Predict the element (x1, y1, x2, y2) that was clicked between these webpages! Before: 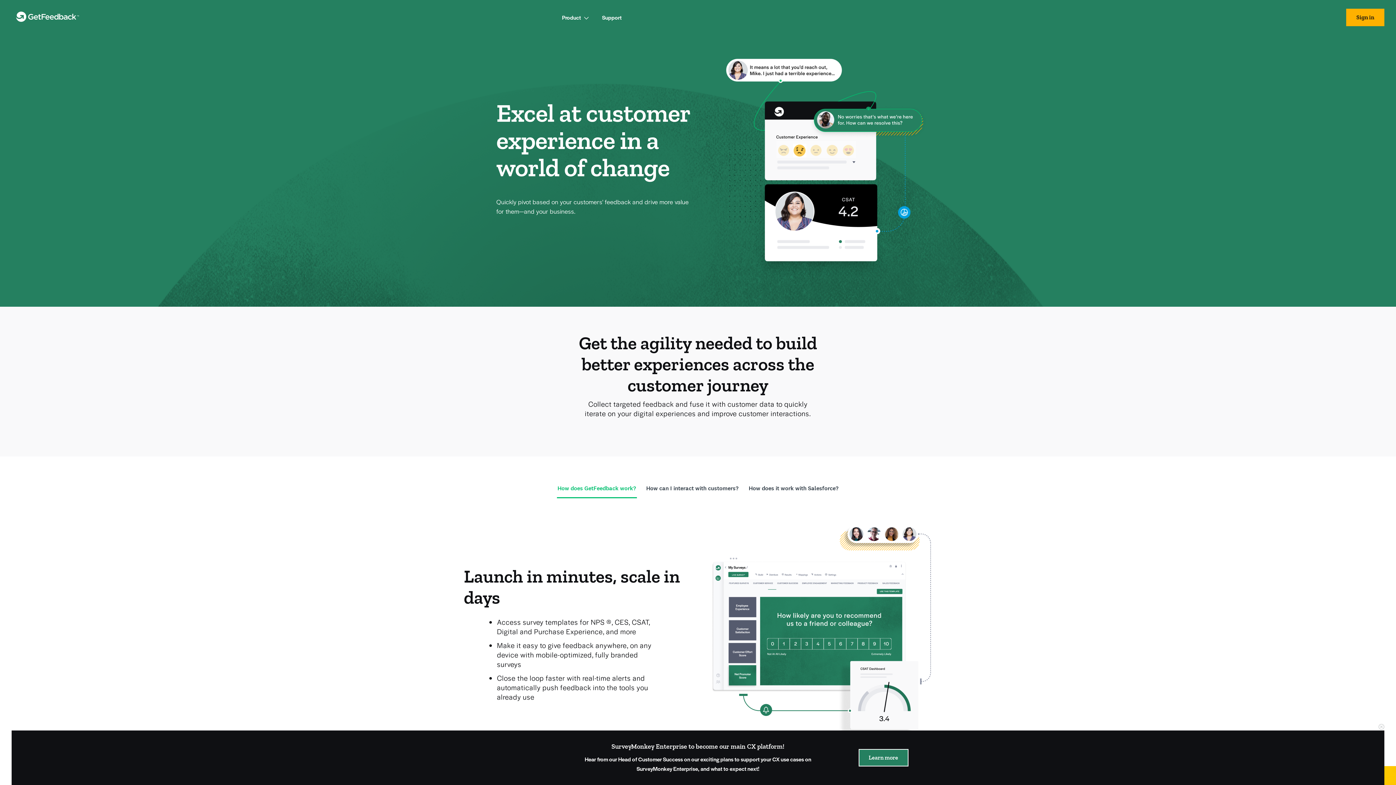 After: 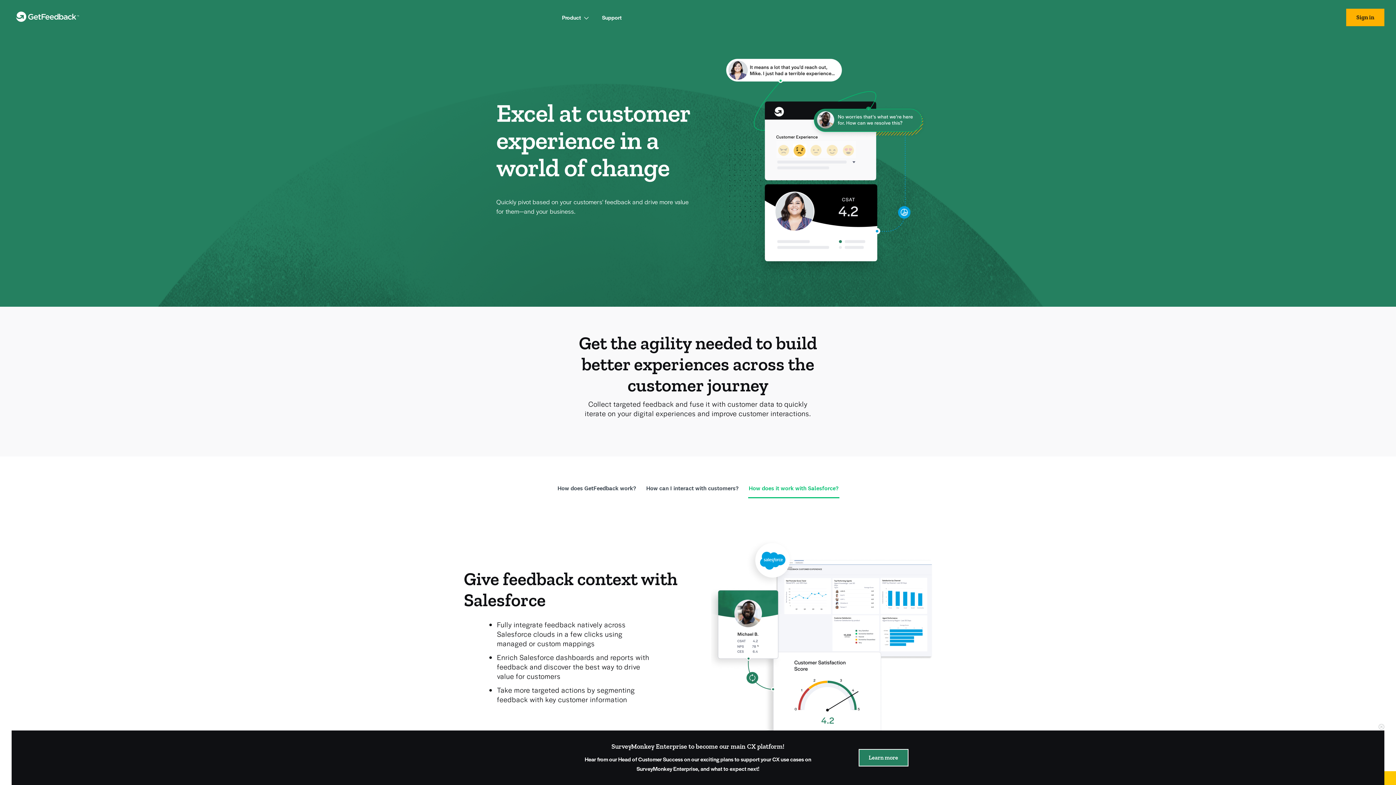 Action: label: How does it work with Salesforce? bbox: (748, 480, 839, 497)